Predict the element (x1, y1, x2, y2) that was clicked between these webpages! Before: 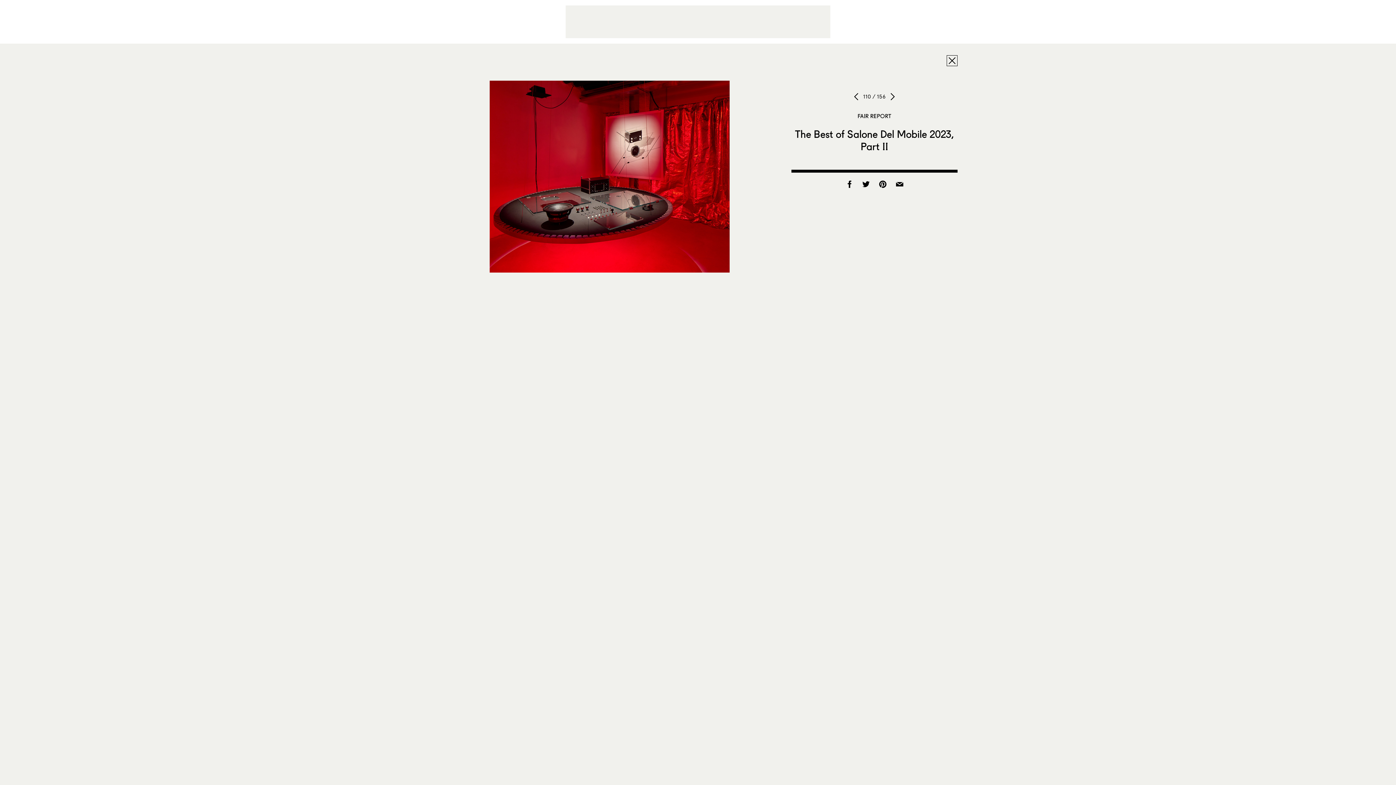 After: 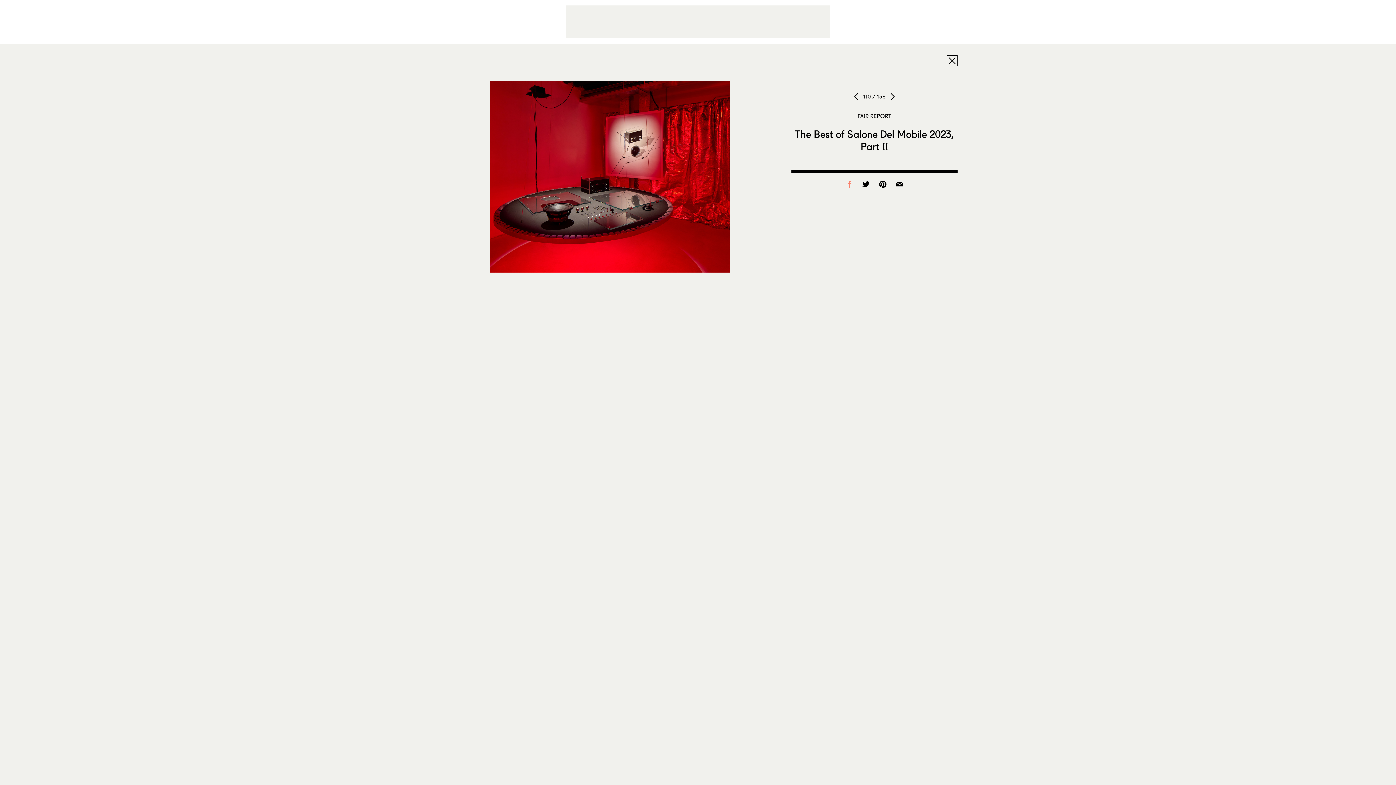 Action: bbox: (841, 183, 857, 190)